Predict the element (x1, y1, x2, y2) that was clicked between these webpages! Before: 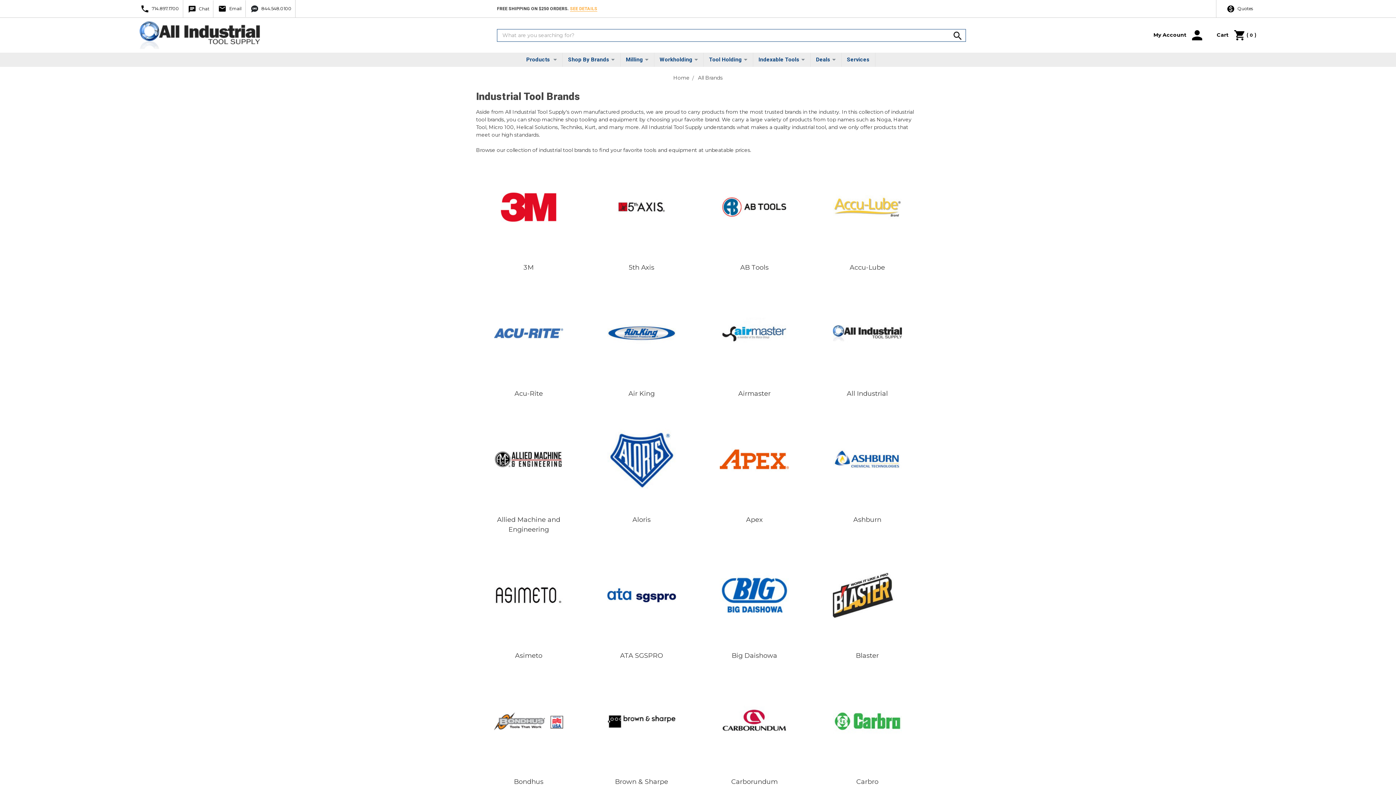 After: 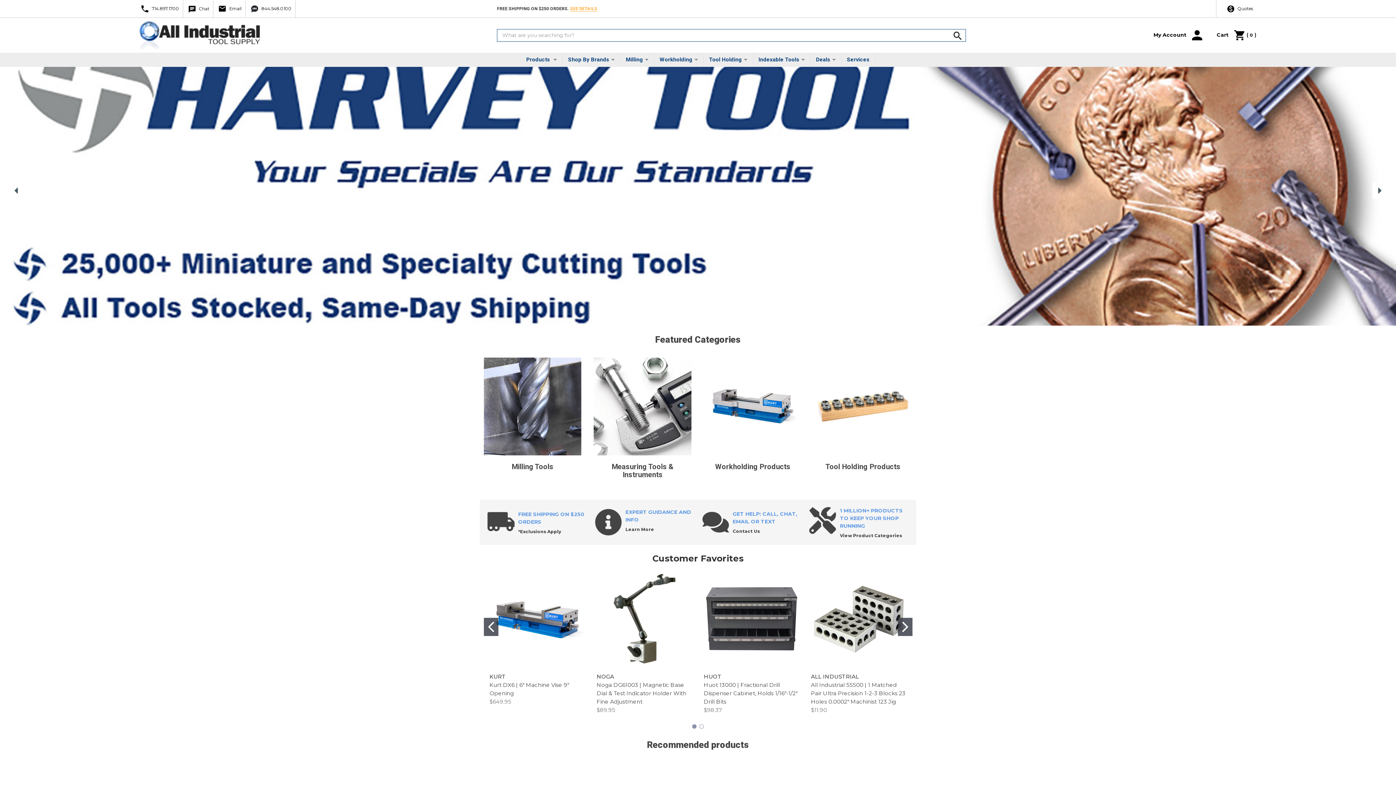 Action: label: Home bbox: (673, 74, 689, 81)